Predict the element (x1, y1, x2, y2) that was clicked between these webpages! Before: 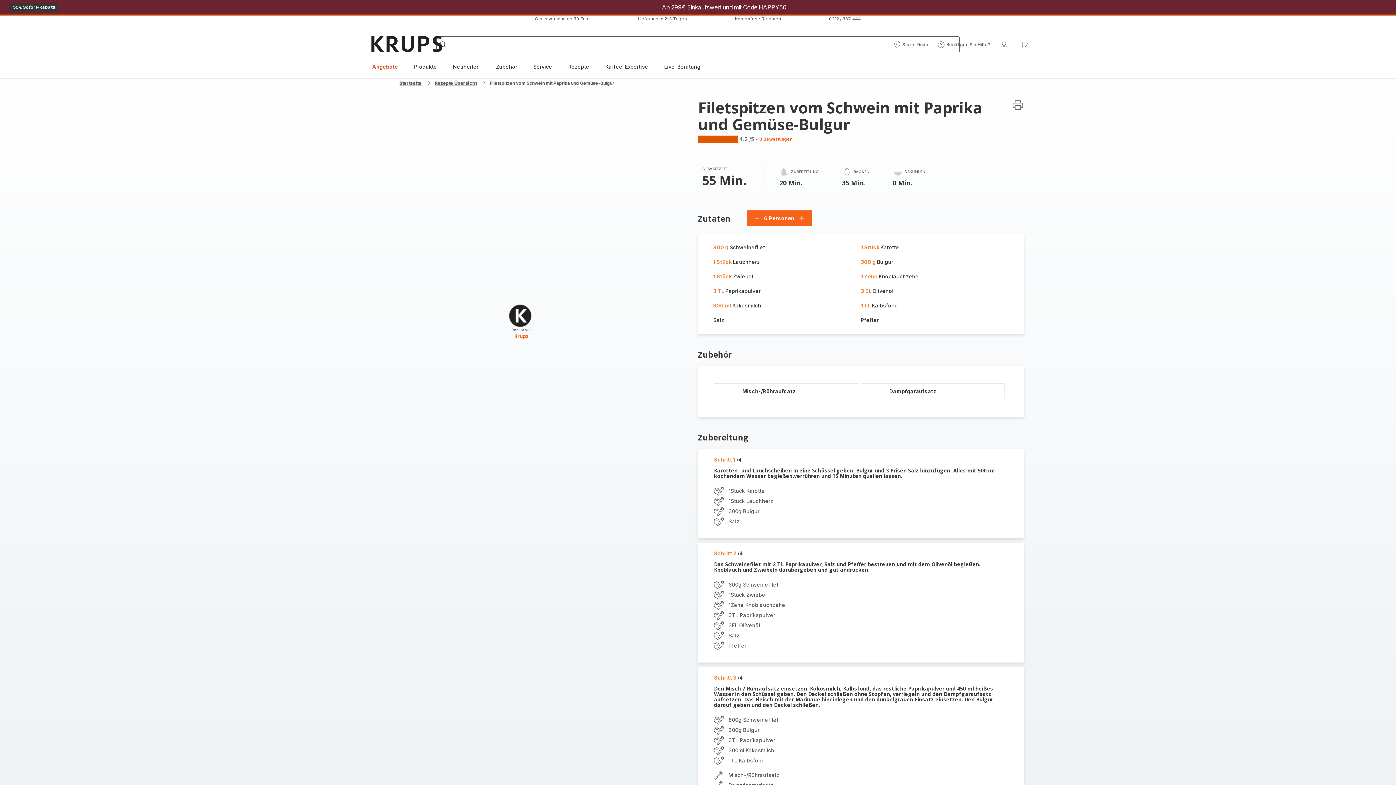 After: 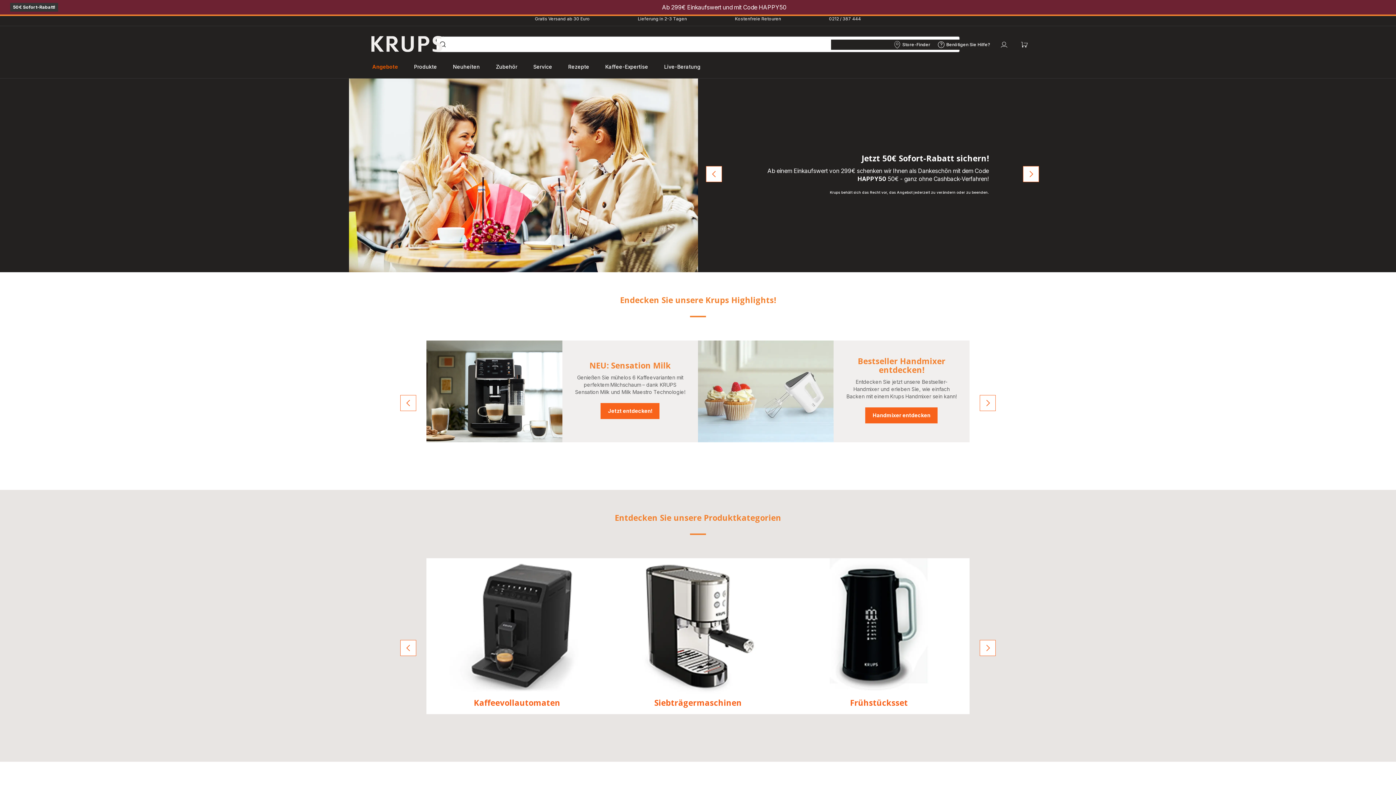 Action: label: Startseite bbox: (399, 80, 421, 86)